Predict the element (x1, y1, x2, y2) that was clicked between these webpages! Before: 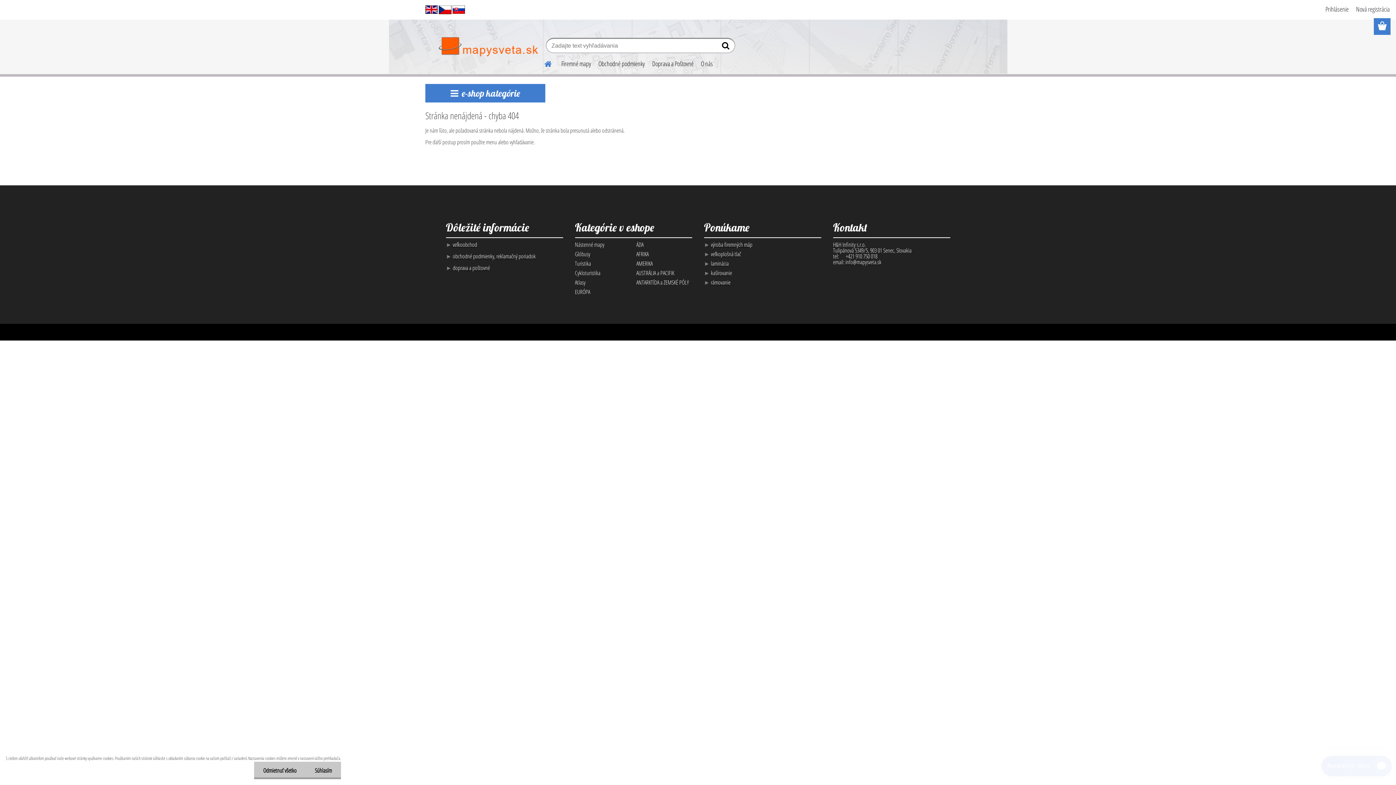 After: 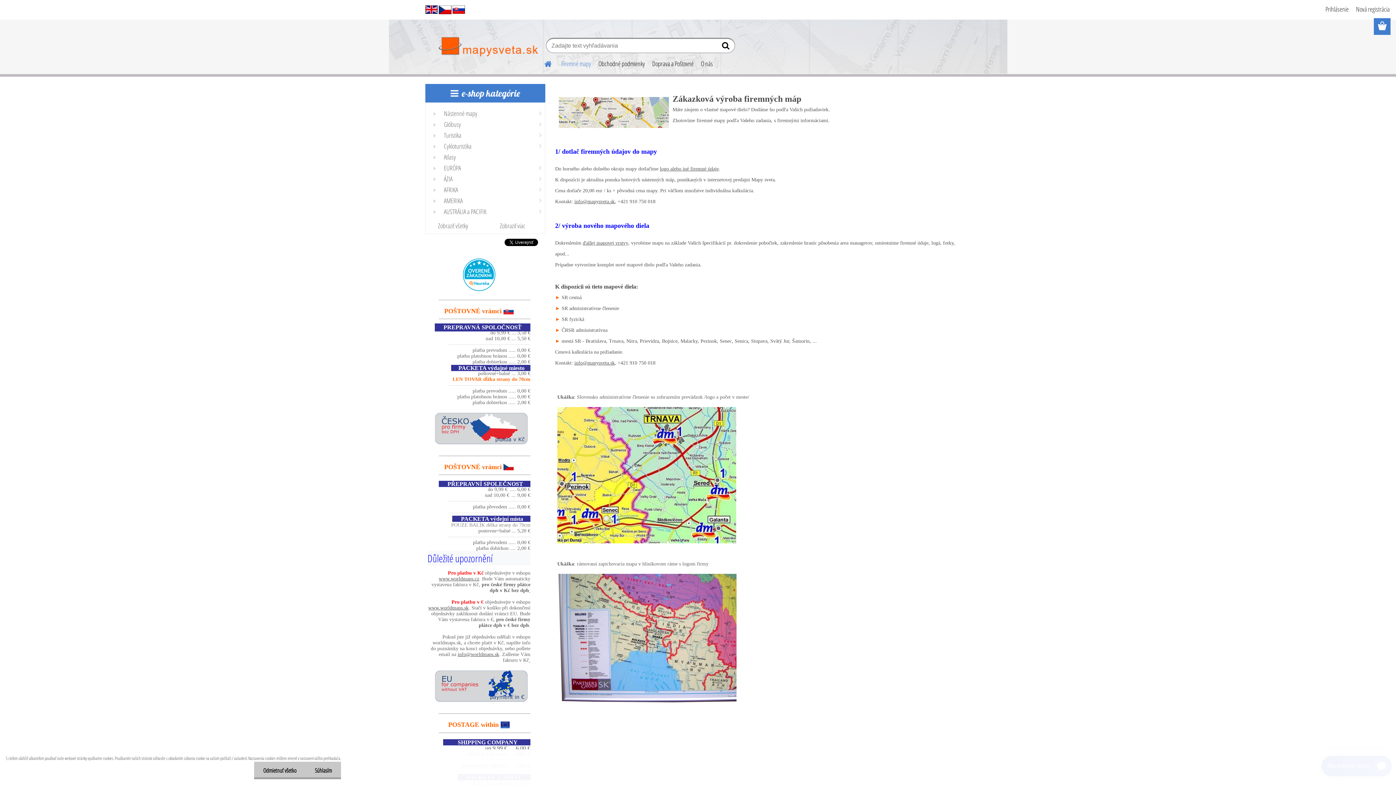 Action: label:  firemných máp bbox: (723, 240, 752, 248)